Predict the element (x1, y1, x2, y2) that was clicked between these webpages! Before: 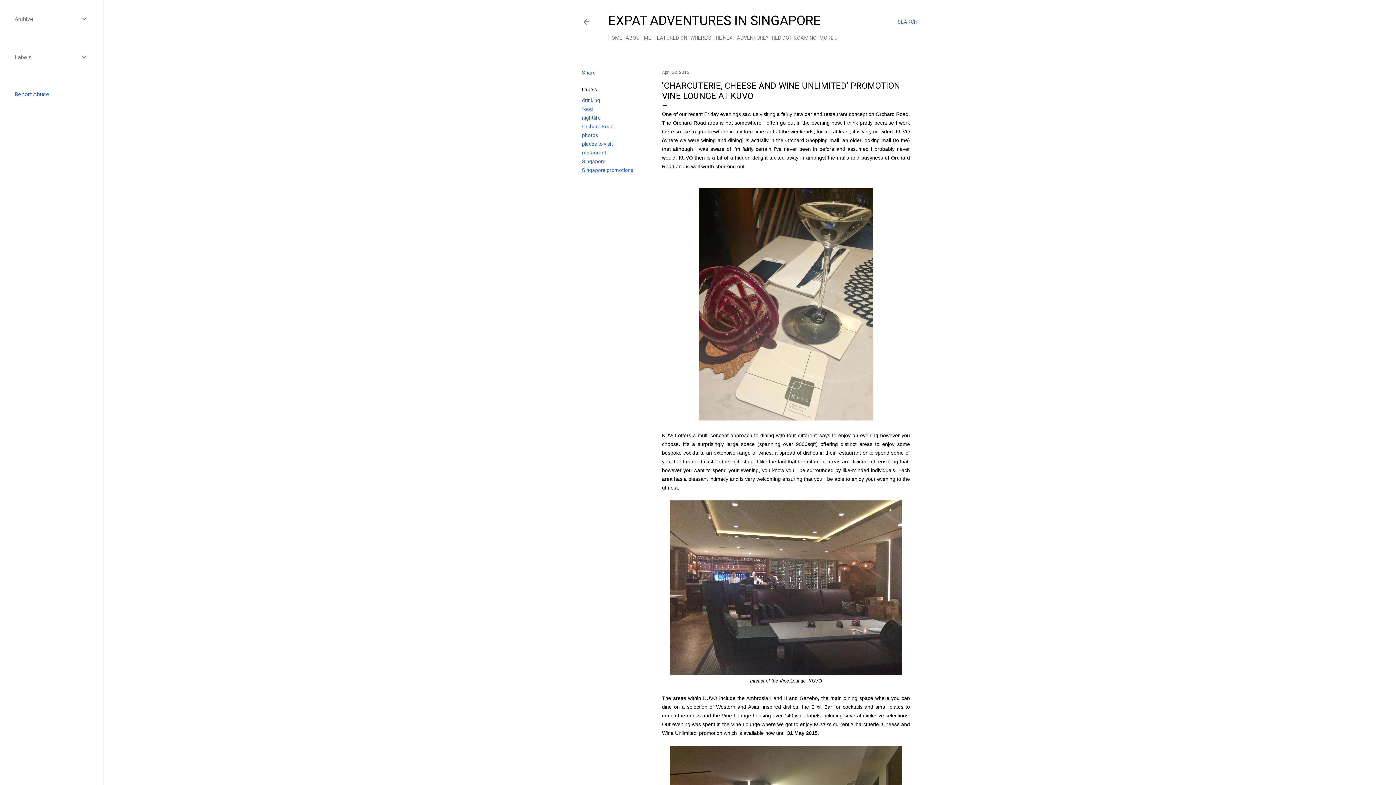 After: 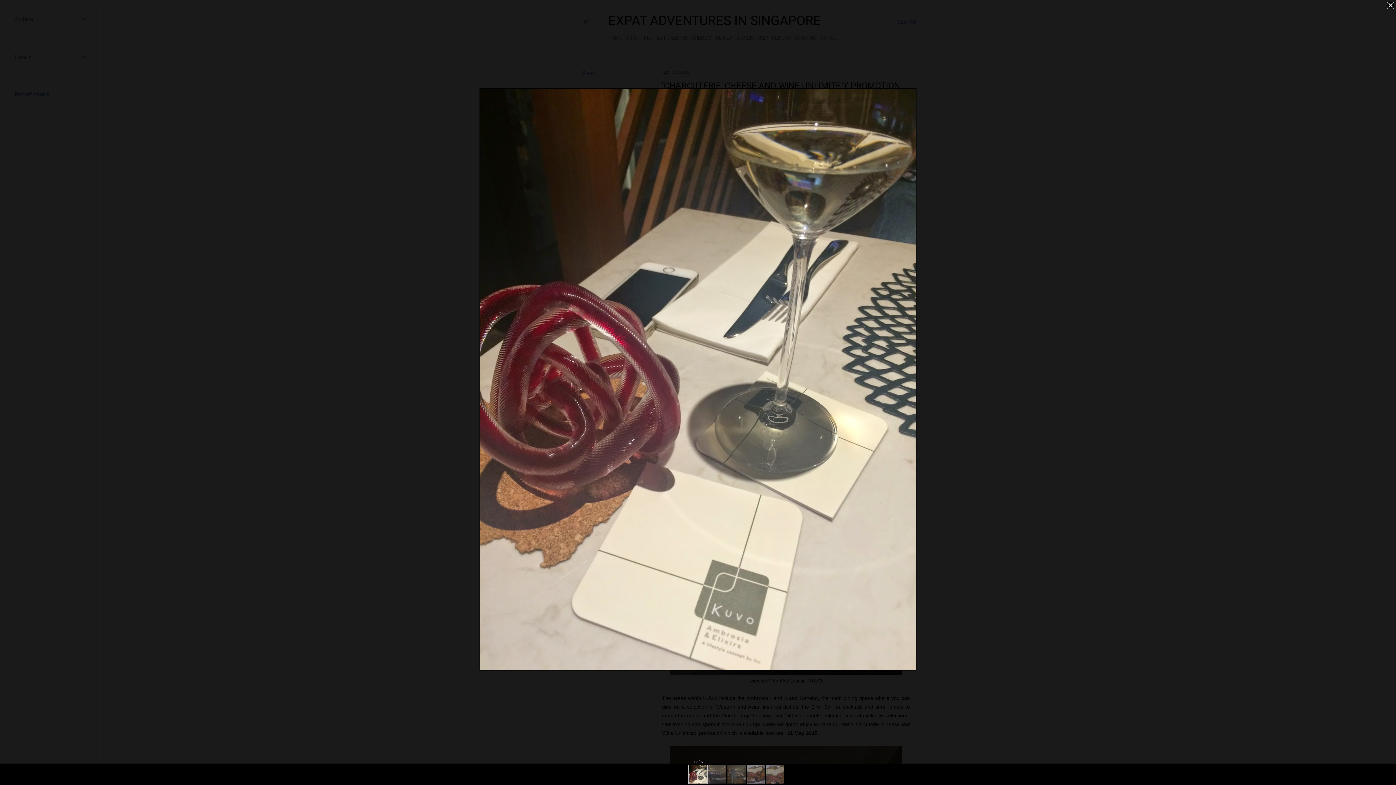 Action: bbox: (698, 188, 873, 422)